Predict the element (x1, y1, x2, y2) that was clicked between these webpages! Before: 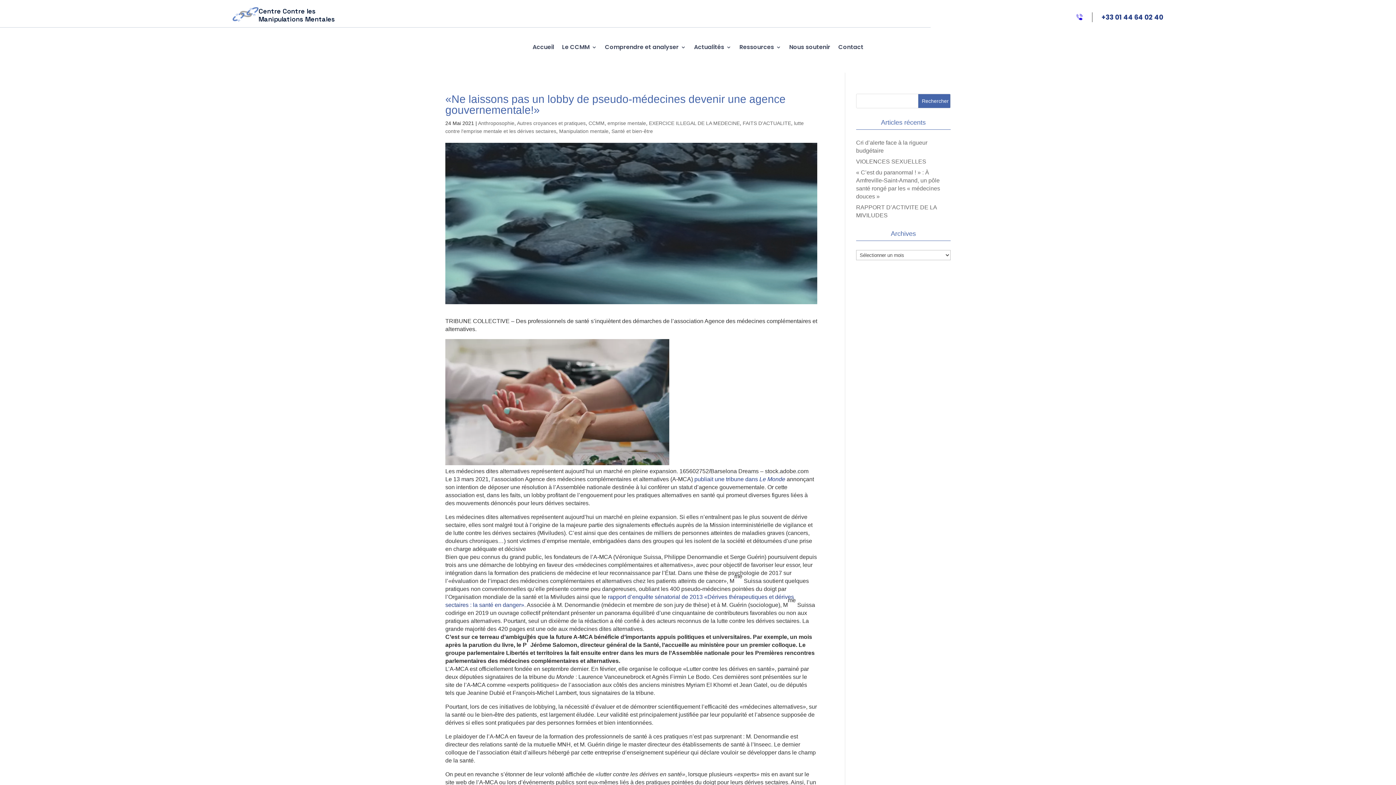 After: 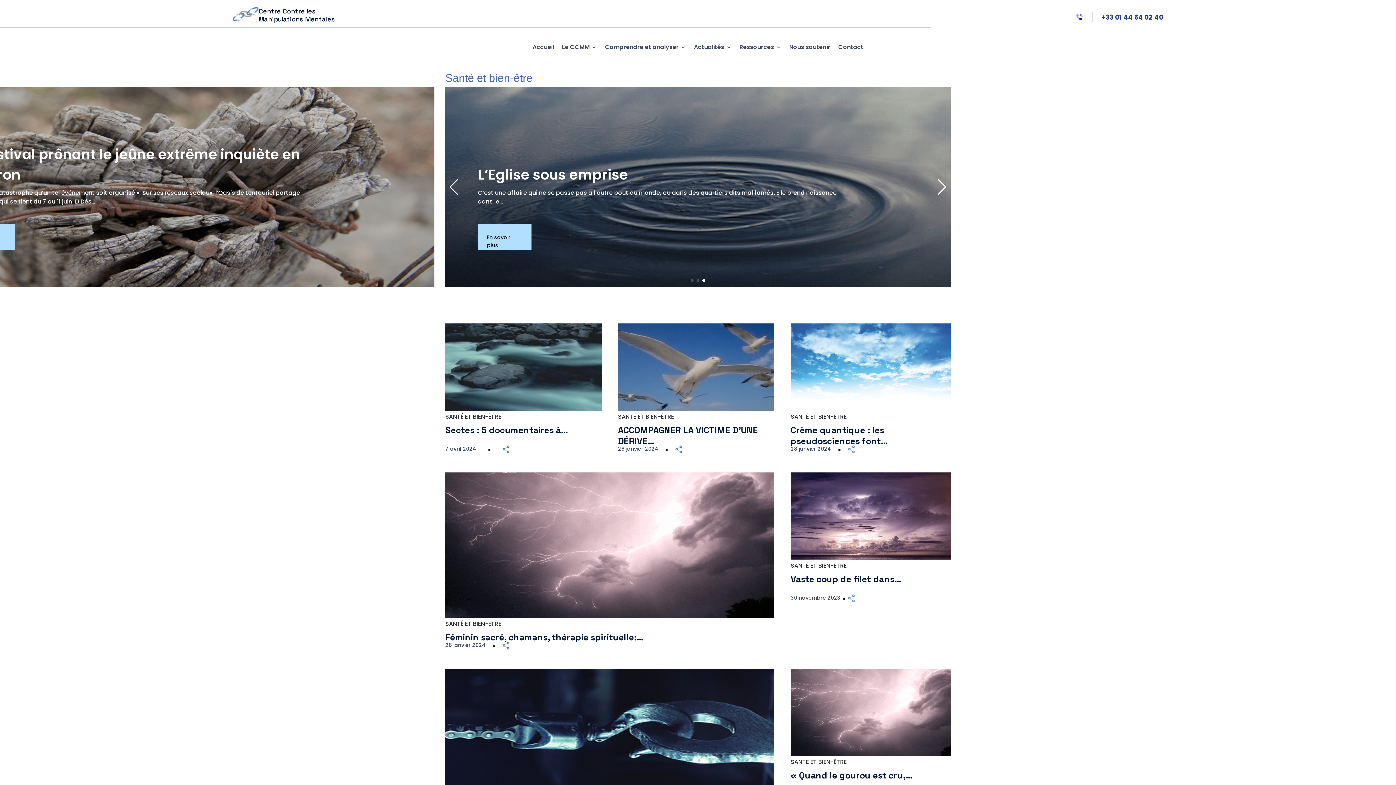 Action: bbox: (611, 128, 653, 134) label: Santé et bien-être